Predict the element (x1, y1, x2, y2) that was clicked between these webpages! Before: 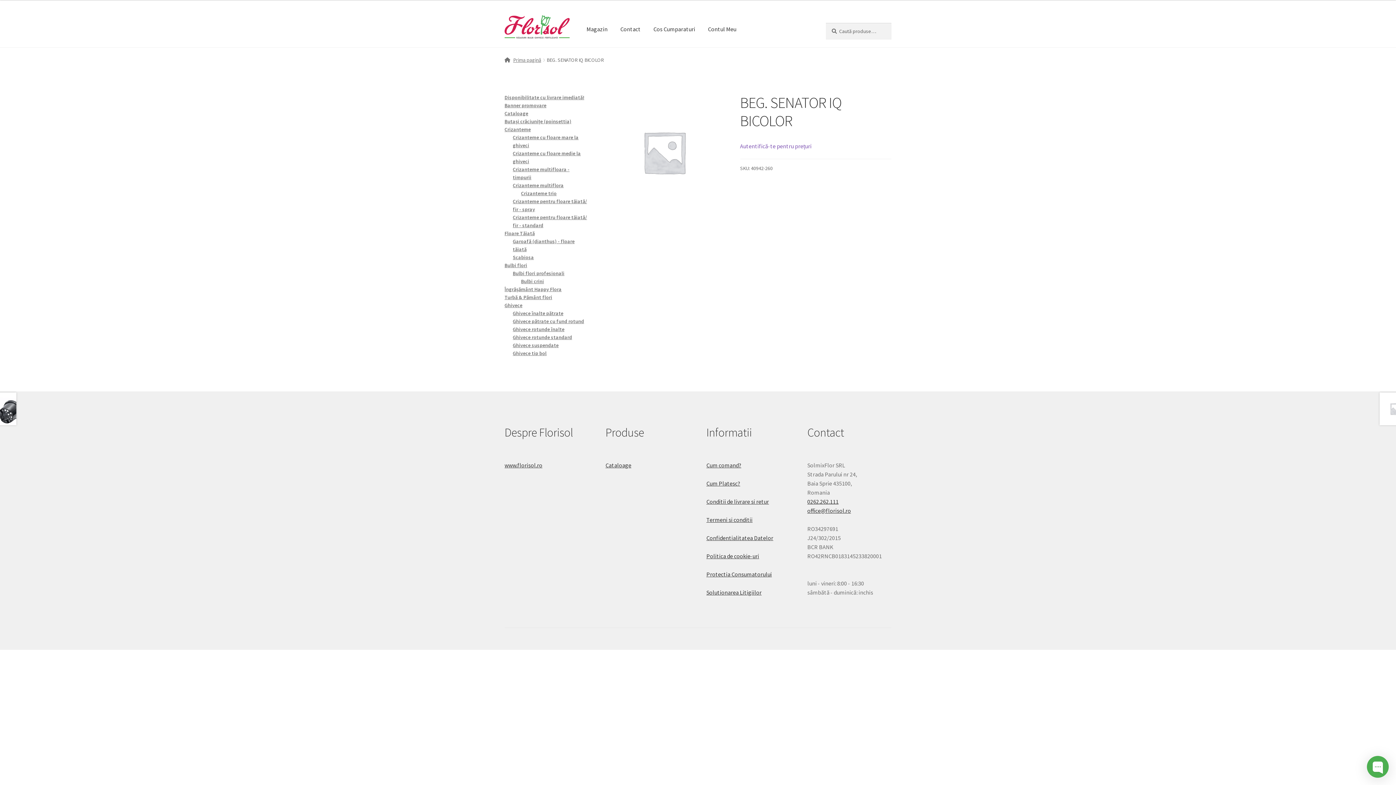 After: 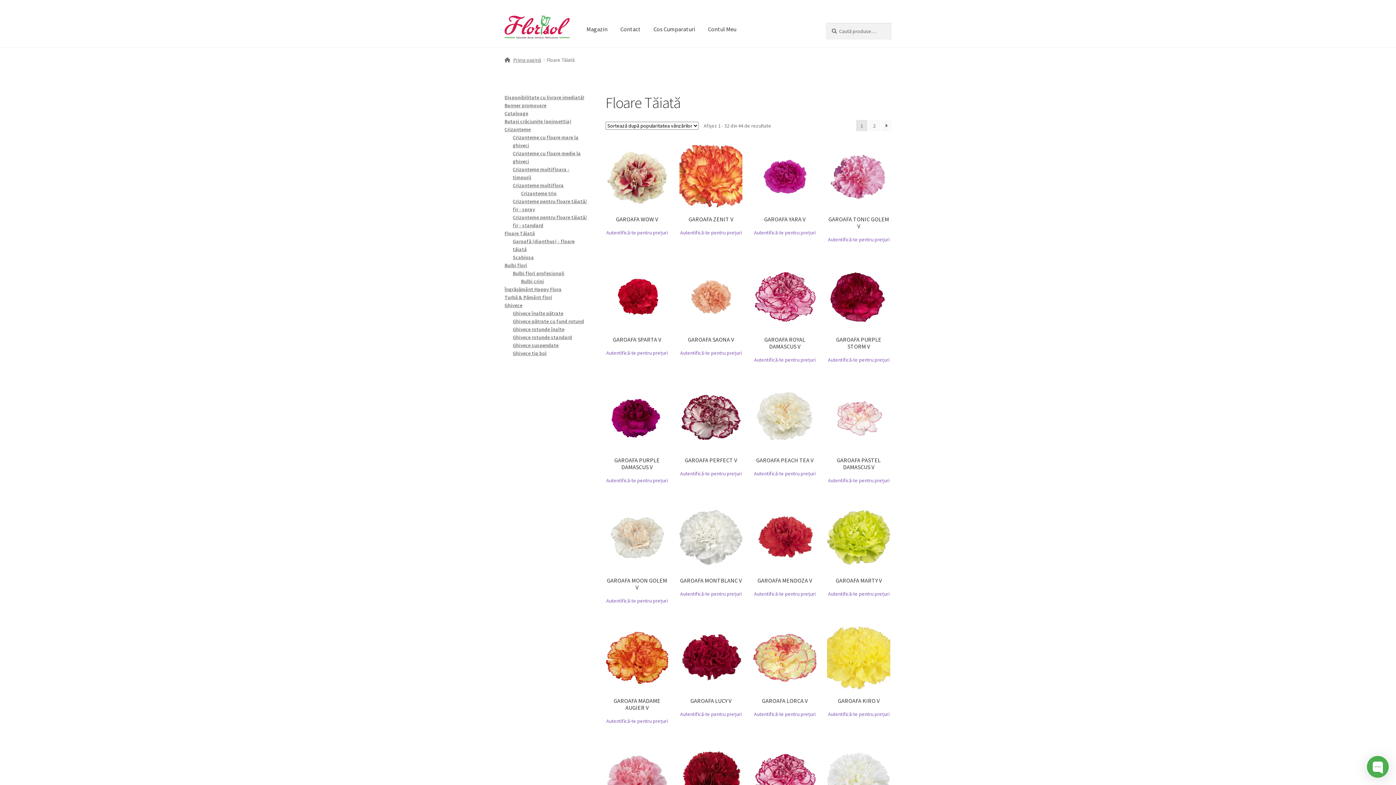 Action: bbox: (504, 230, 534, 236) label: Floare Tăiată